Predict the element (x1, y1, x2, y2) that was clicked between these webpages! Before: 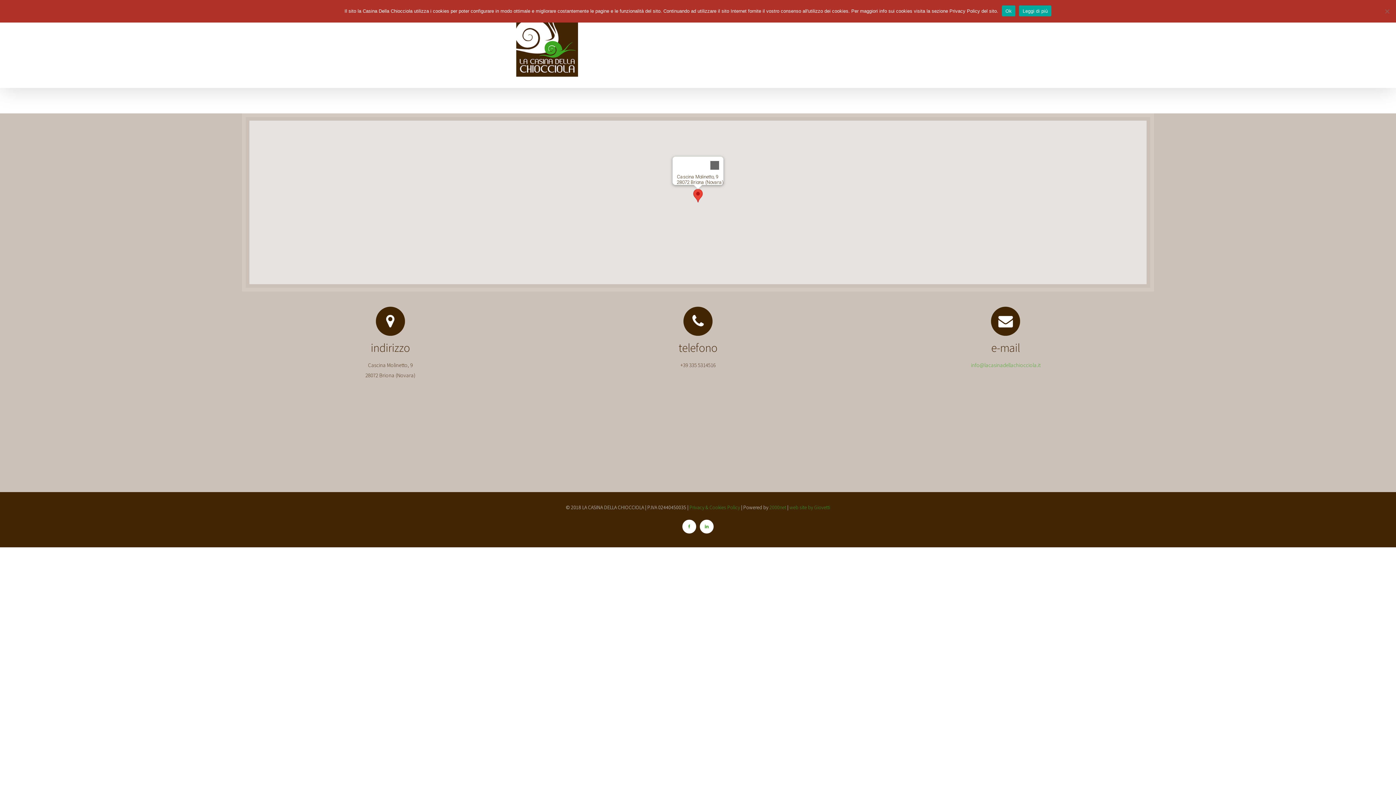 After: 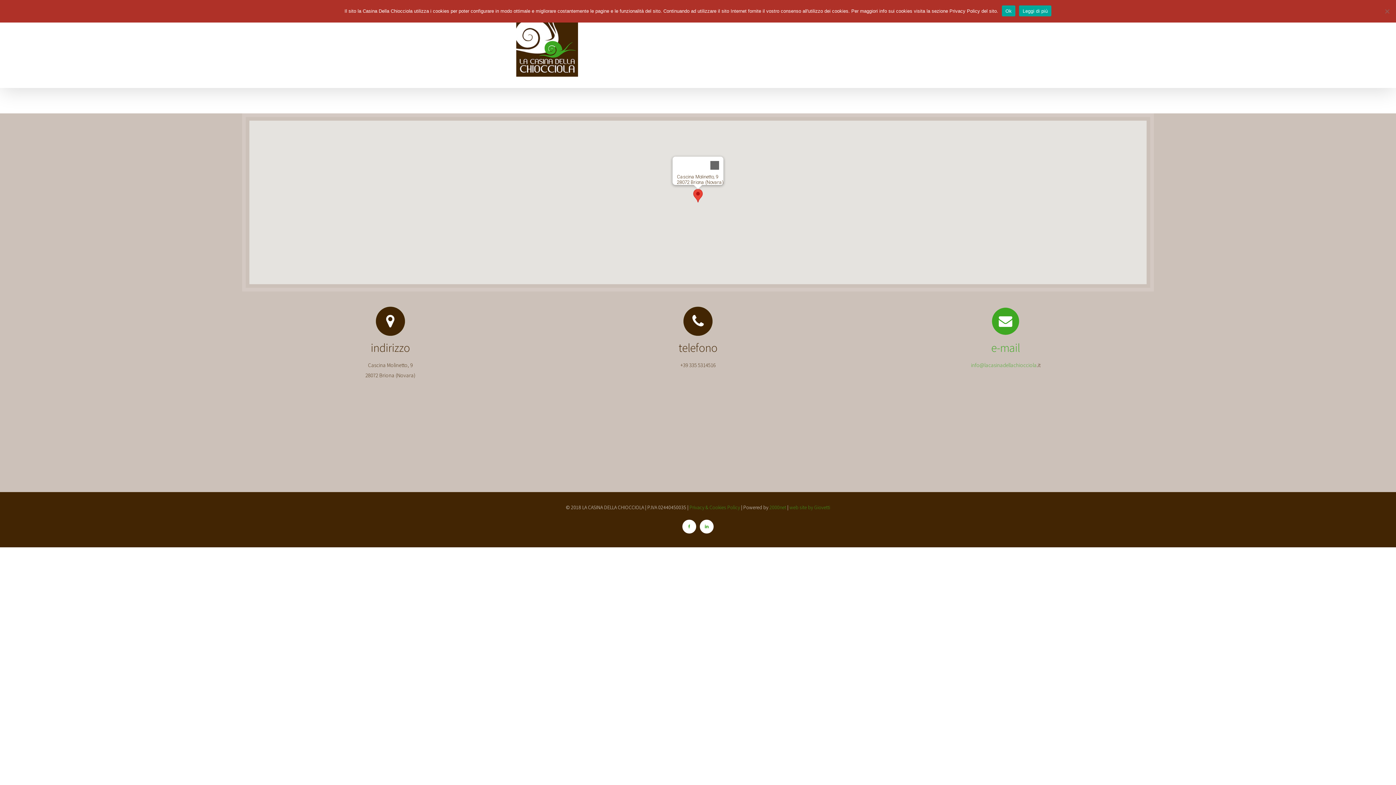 Action: label: .it bbox: (1036, 361, 1040, 368)